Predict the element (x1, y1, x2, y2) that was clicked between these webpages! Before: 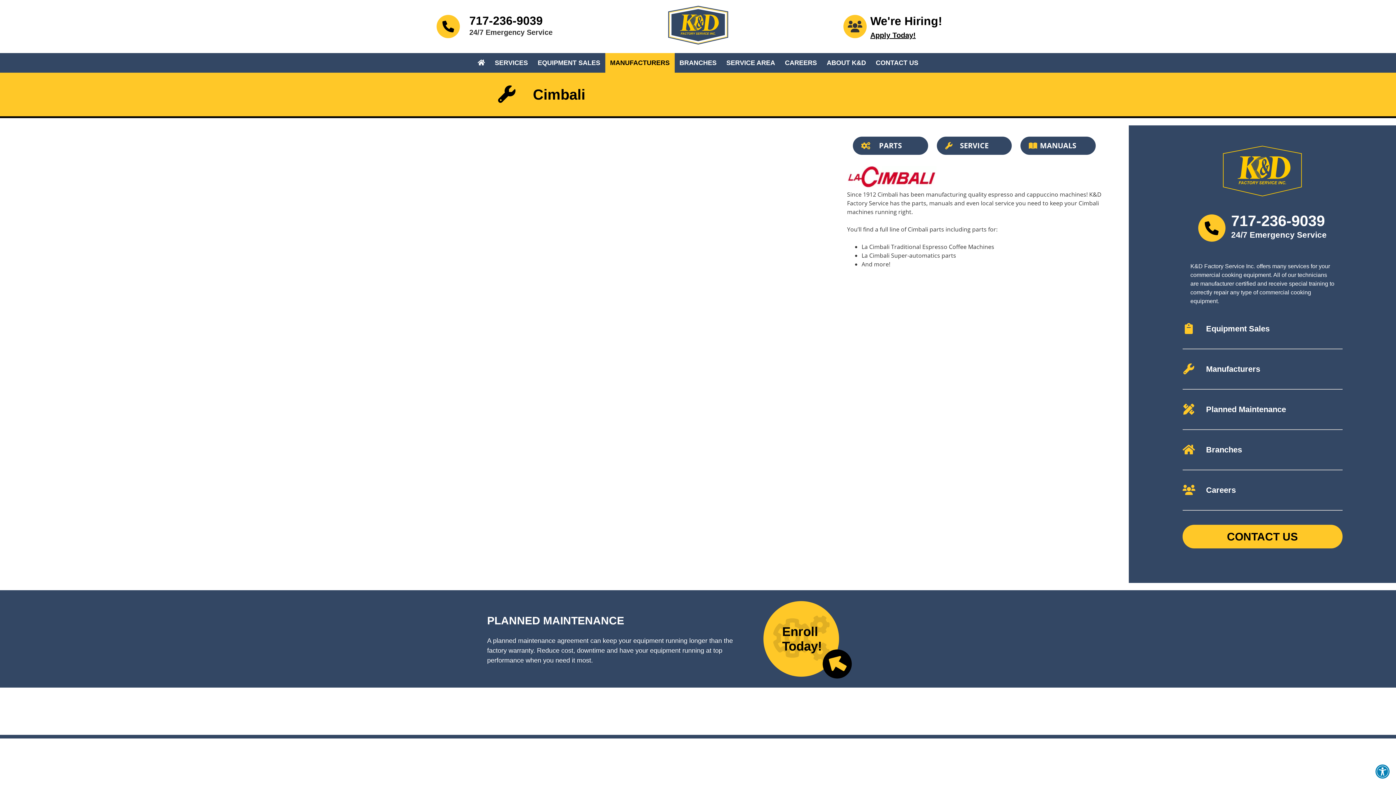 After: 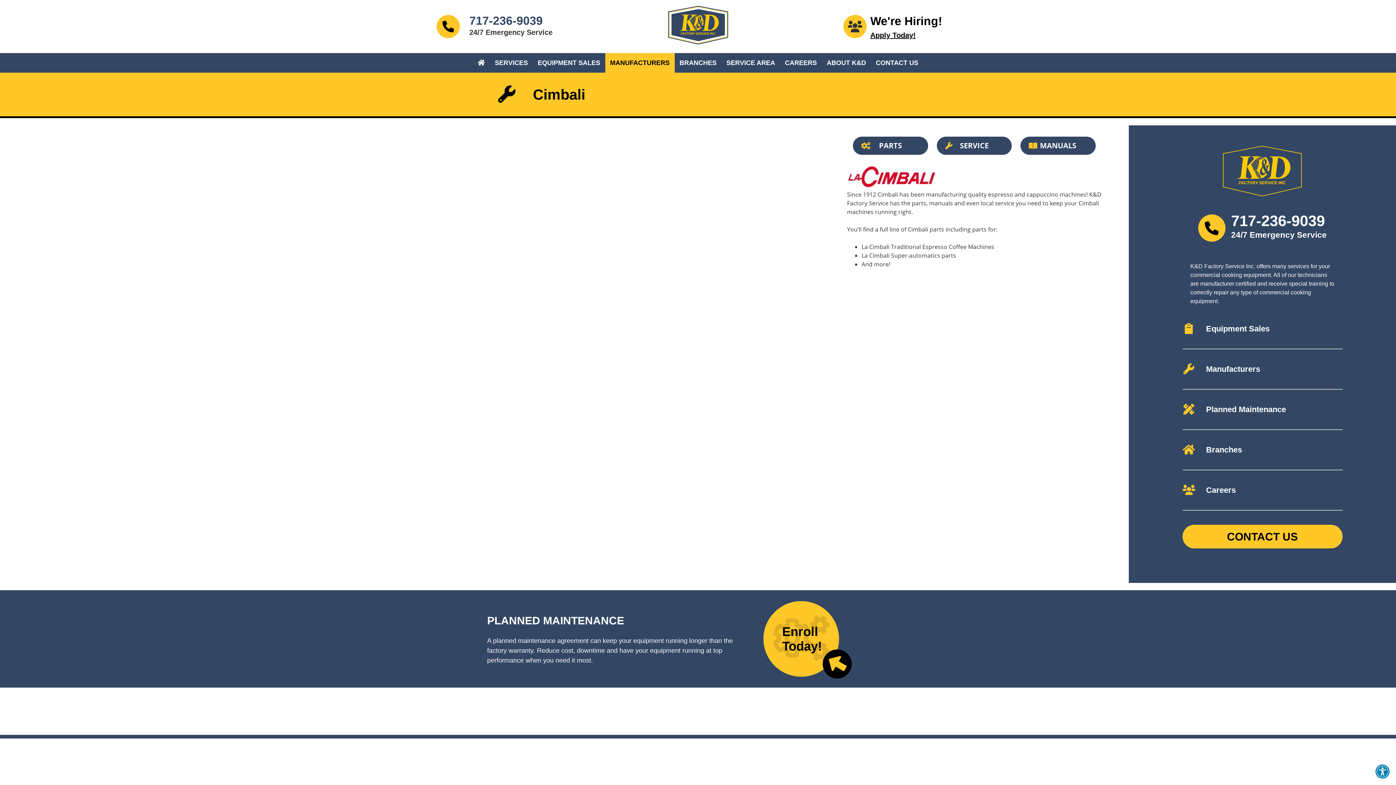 Action: bbox: (469, 14, 542, 26) label: 717-236-9039